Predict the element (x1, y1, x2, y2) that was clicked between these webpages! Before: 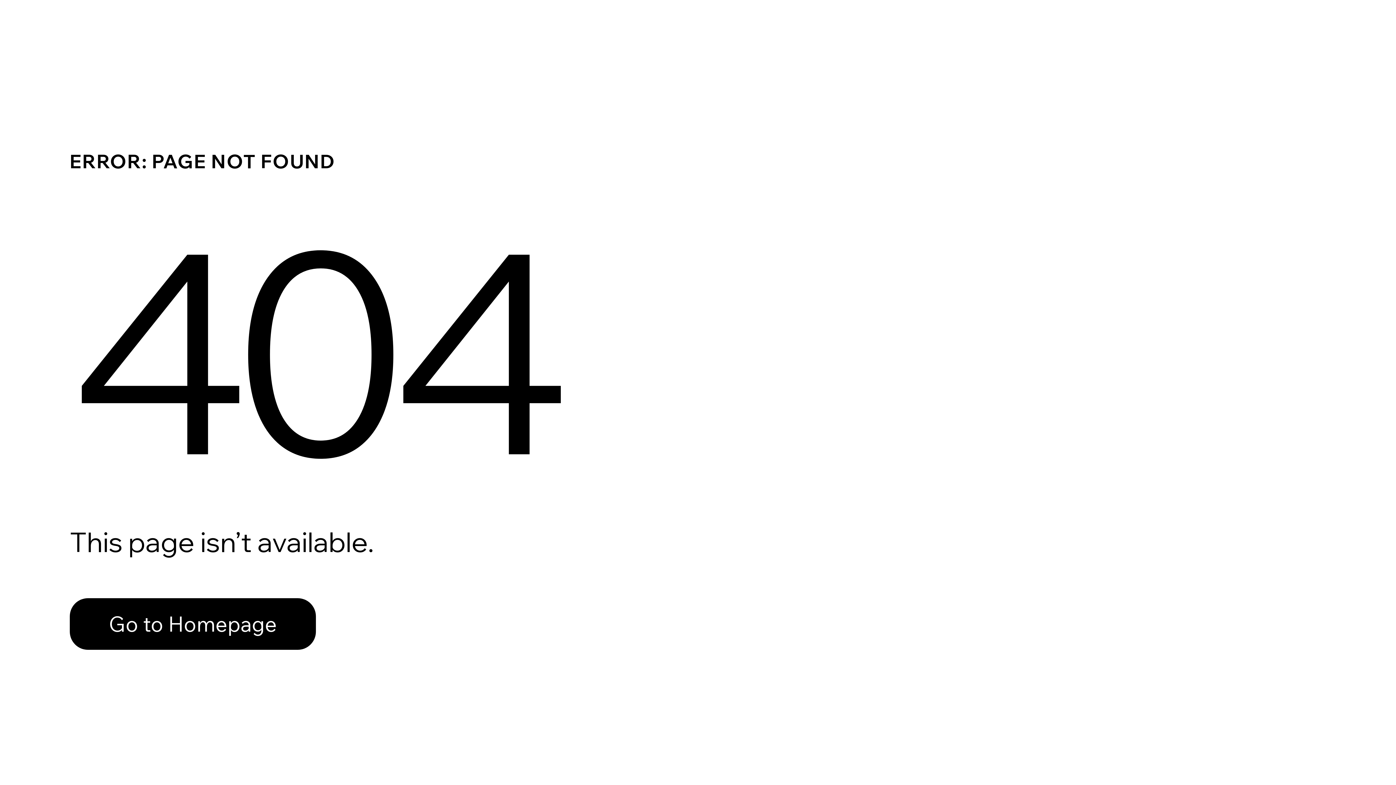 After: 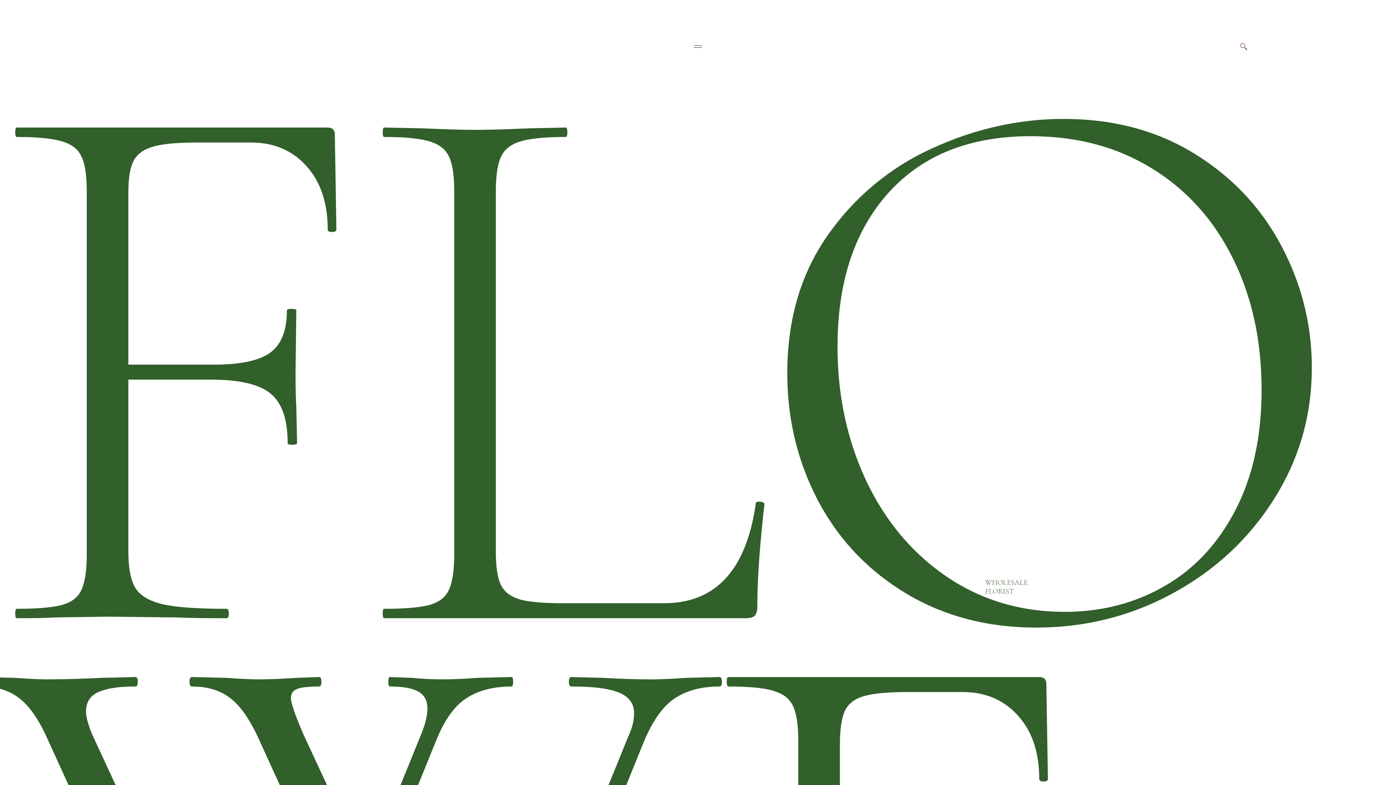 Action: label: Go to Homepage bbox: (69, 598, 316, 650)